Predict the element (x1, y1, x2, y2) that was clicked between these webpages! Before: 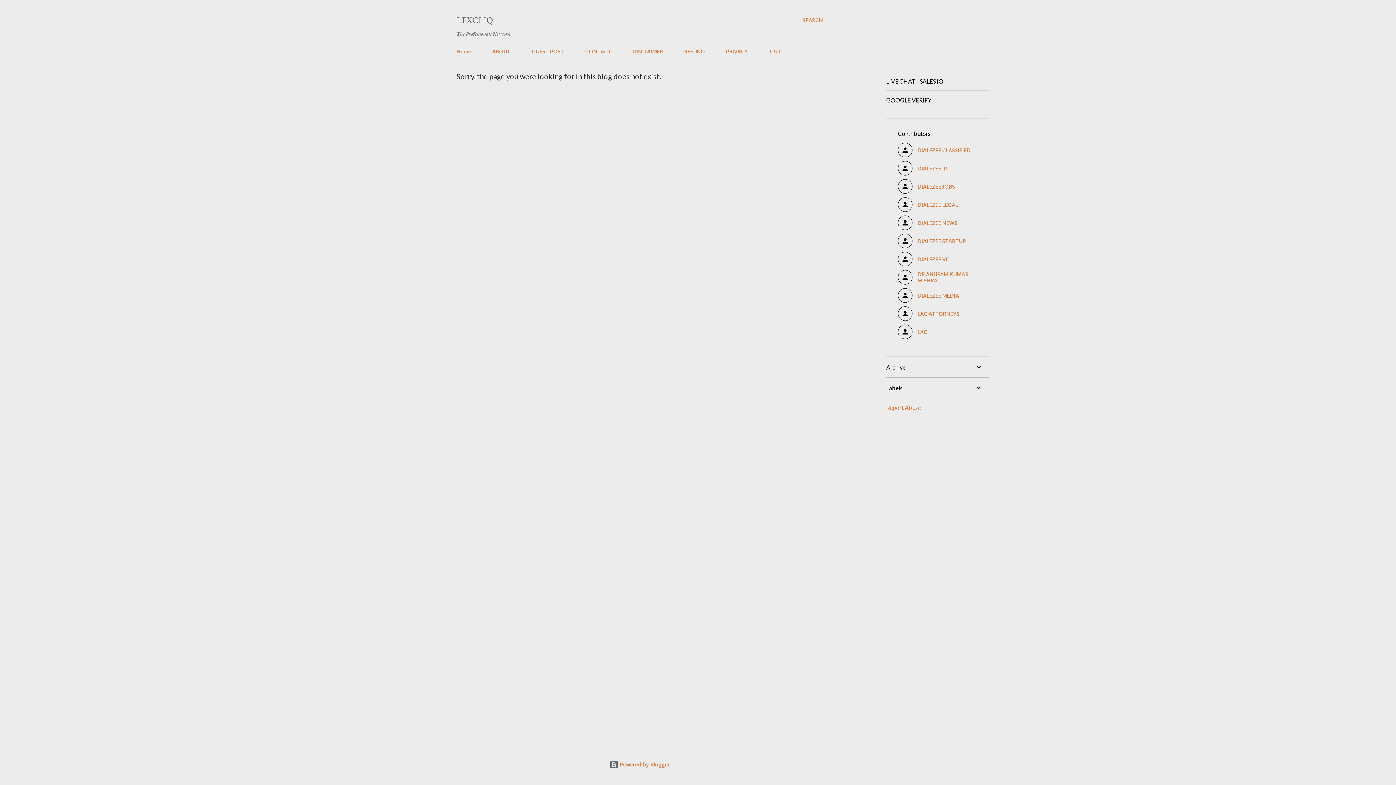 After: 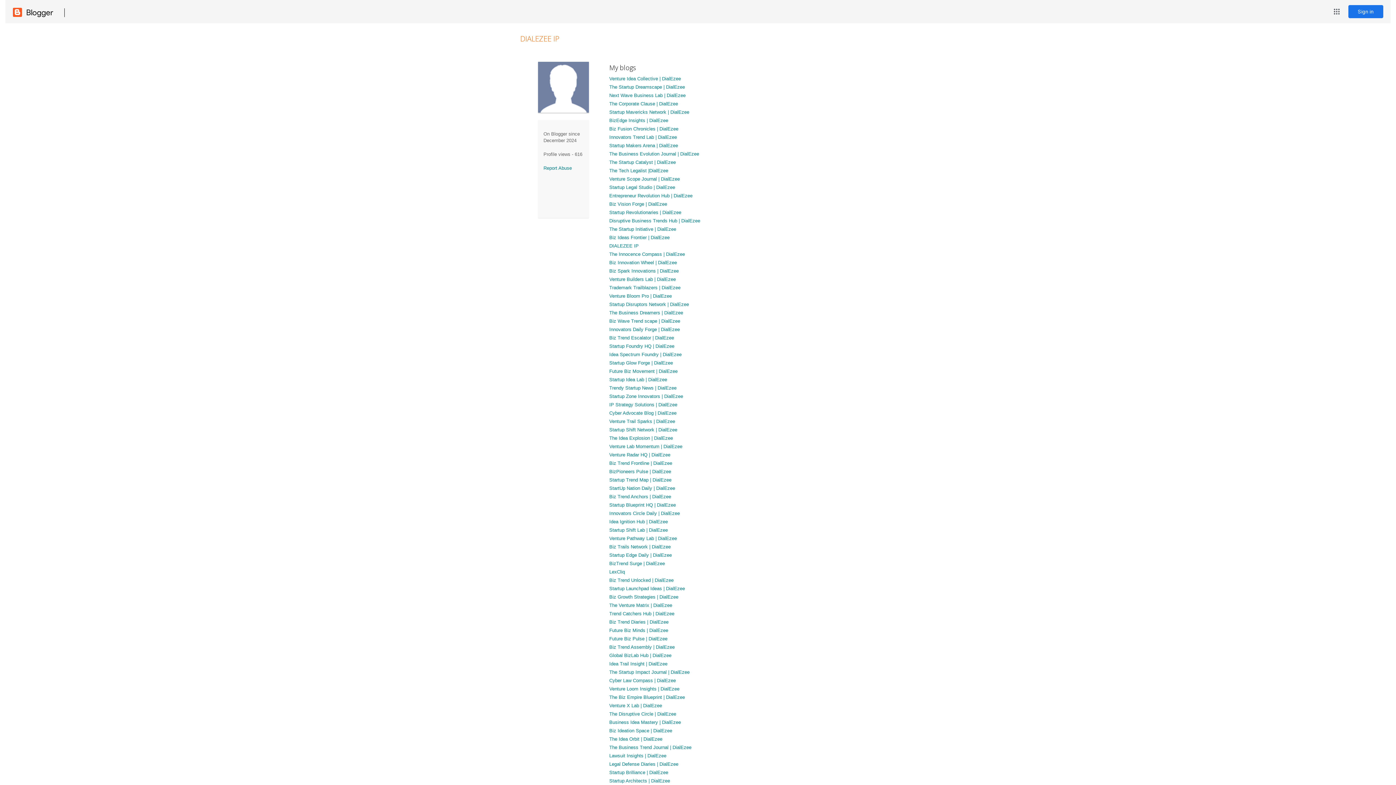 Action: label: DIALEZEE IP bbox: (898, 161, 977, 175)